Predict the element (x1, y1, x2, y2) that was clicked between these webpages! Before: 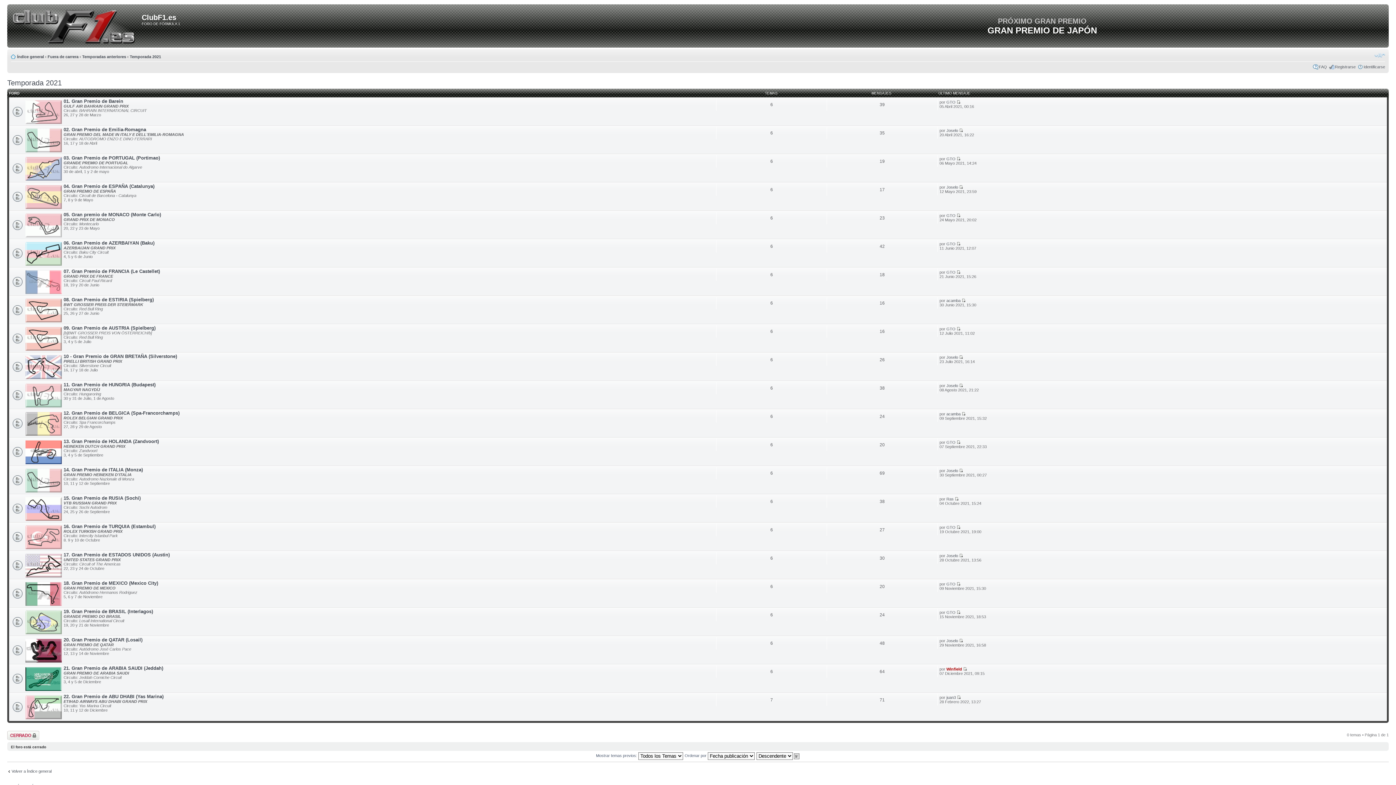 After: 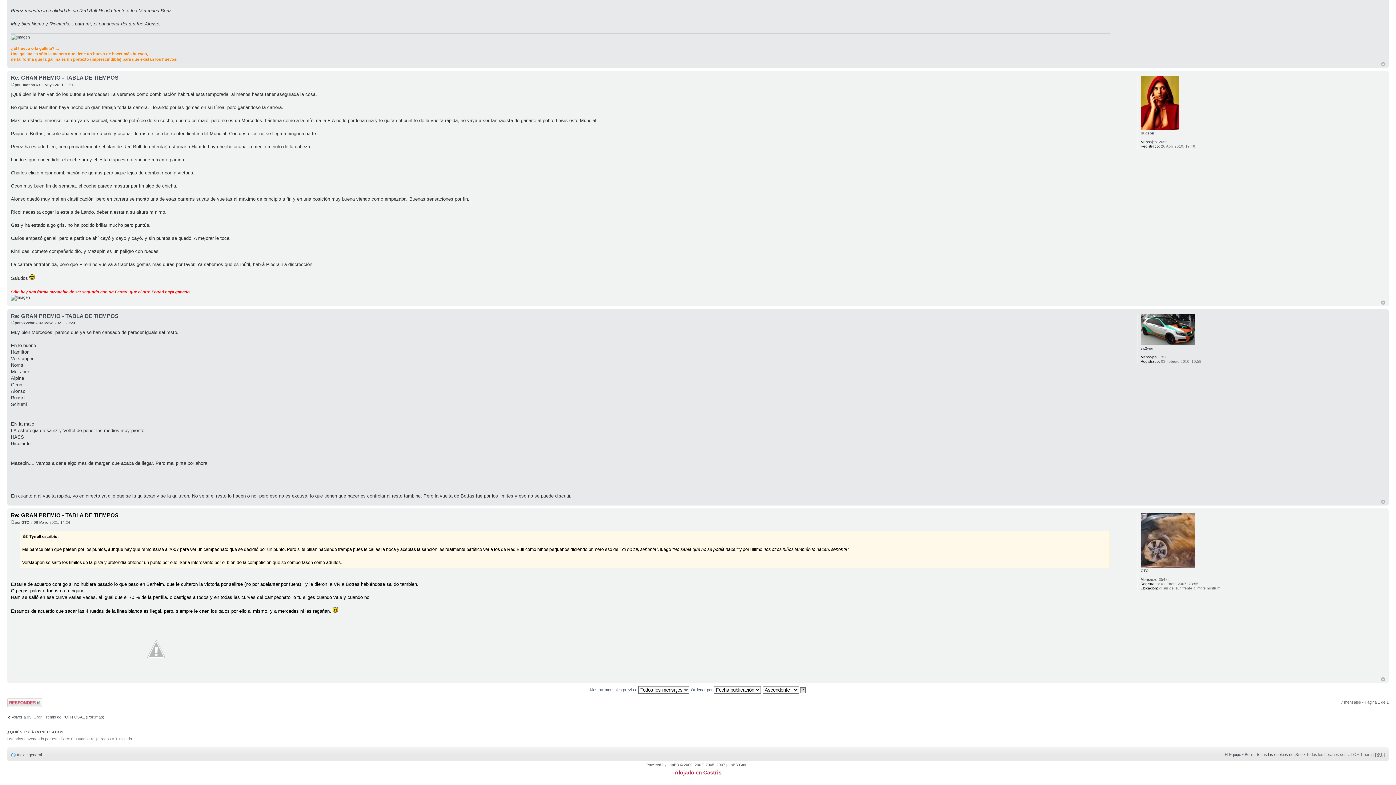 Action: bbox: (956, 156, 960, 161)